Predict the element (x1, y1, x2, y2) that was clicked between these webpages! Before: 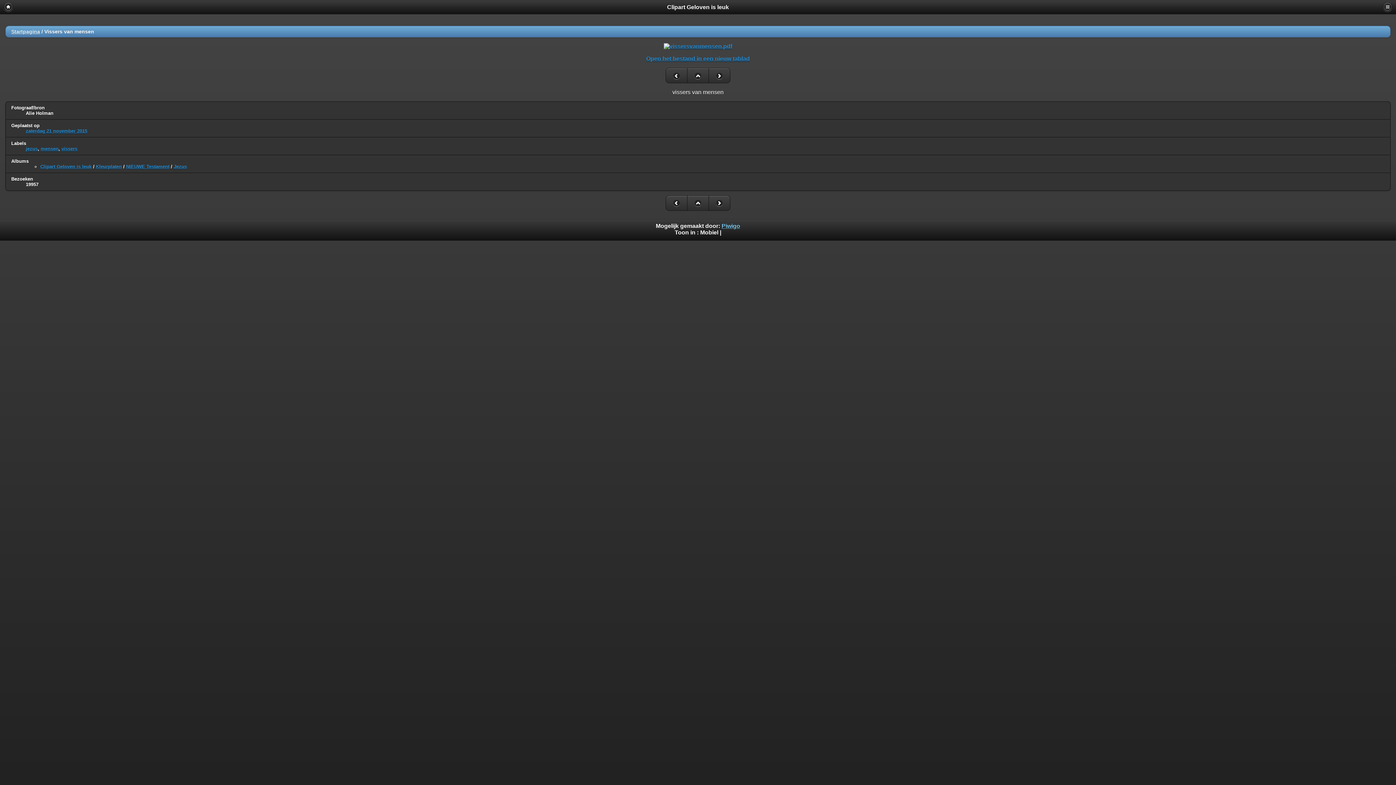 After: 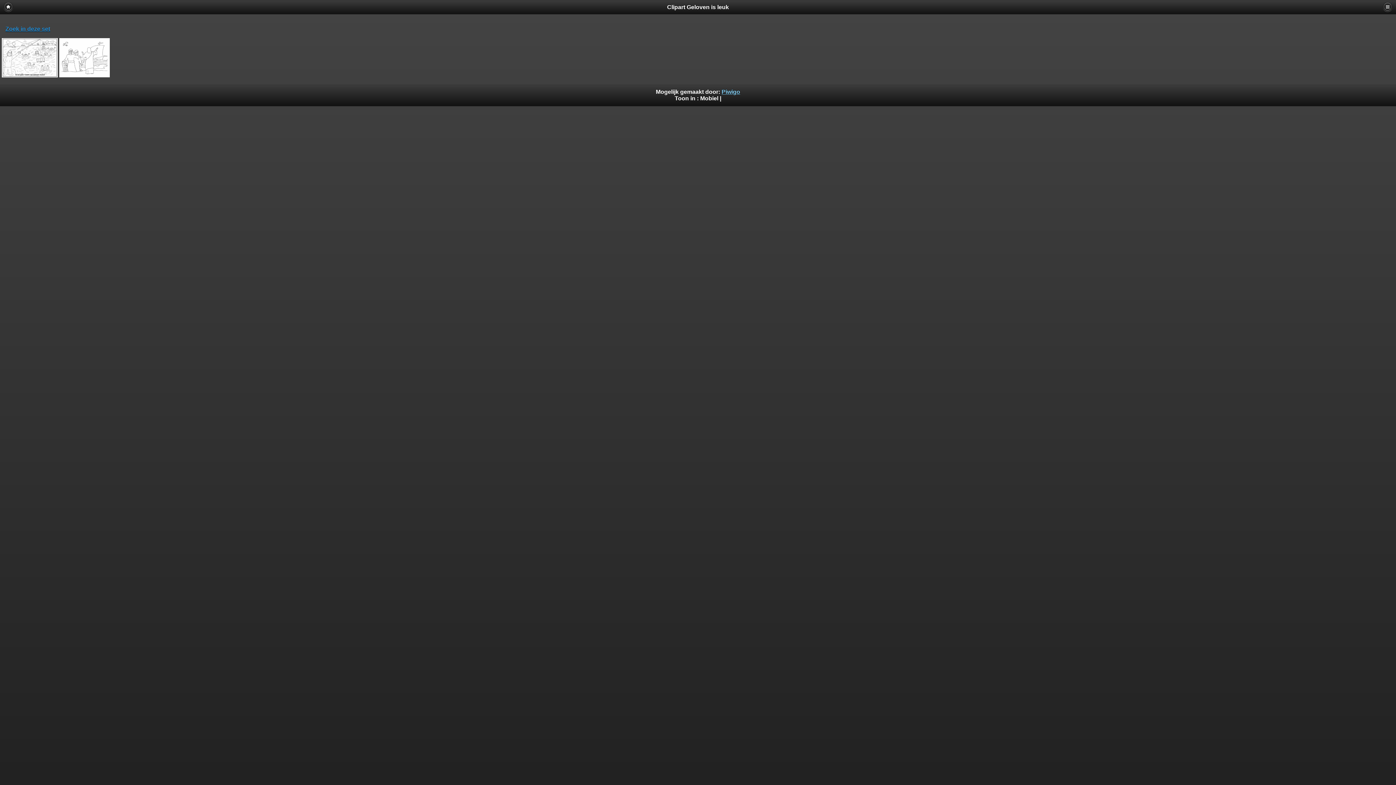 Action: bbox: (61, 146, 77, 151) label: vissers